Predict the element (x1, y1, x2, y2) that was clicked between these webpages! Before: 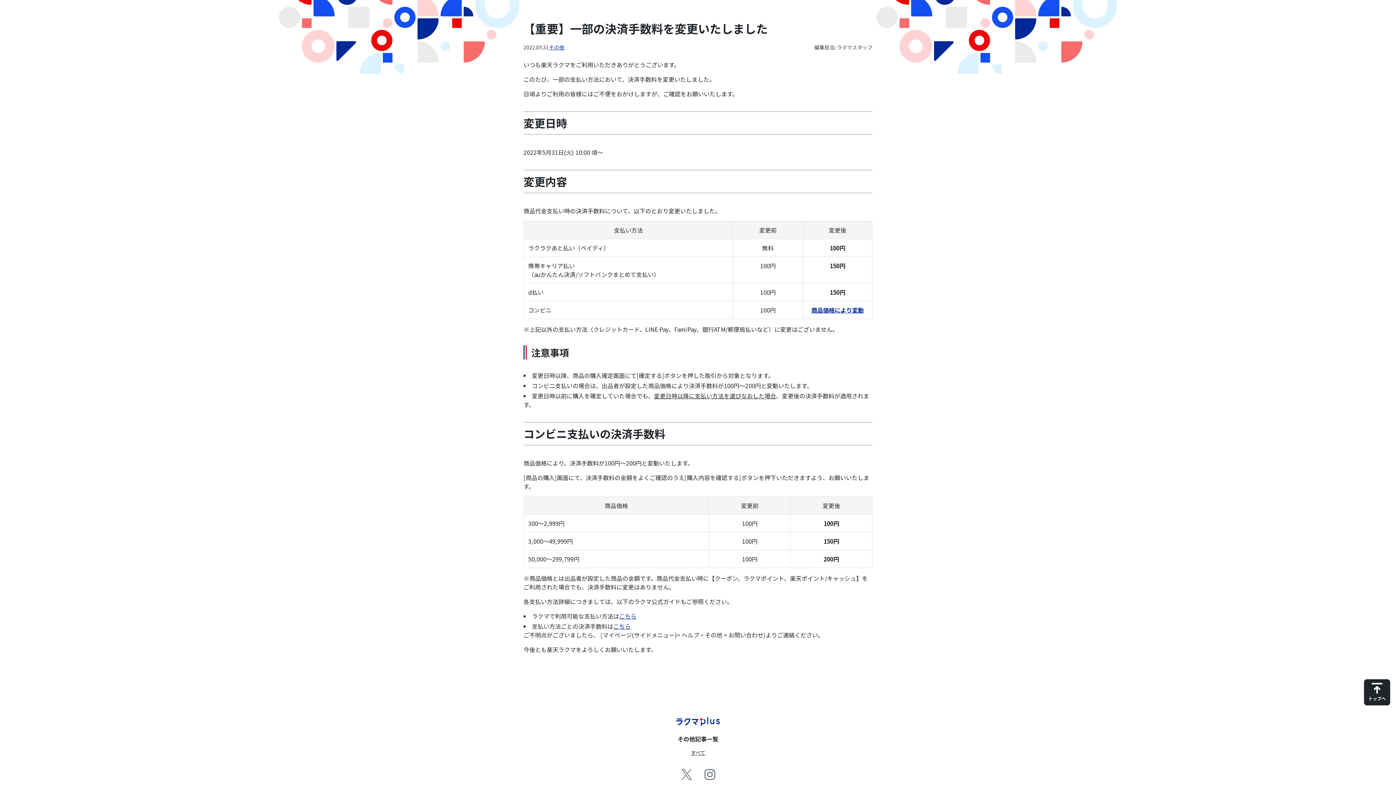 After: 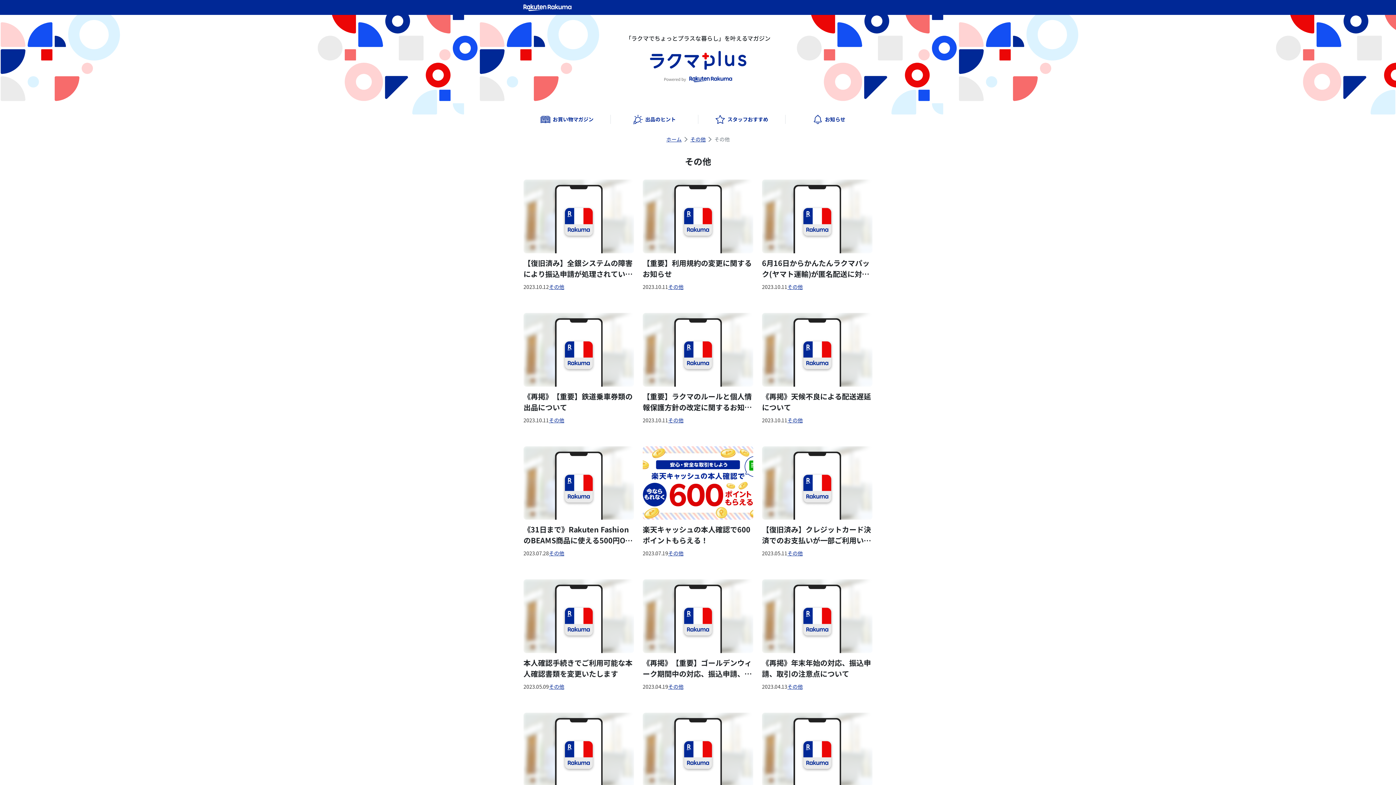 Action: bbox: (549, 42, 564, 51) label: その他